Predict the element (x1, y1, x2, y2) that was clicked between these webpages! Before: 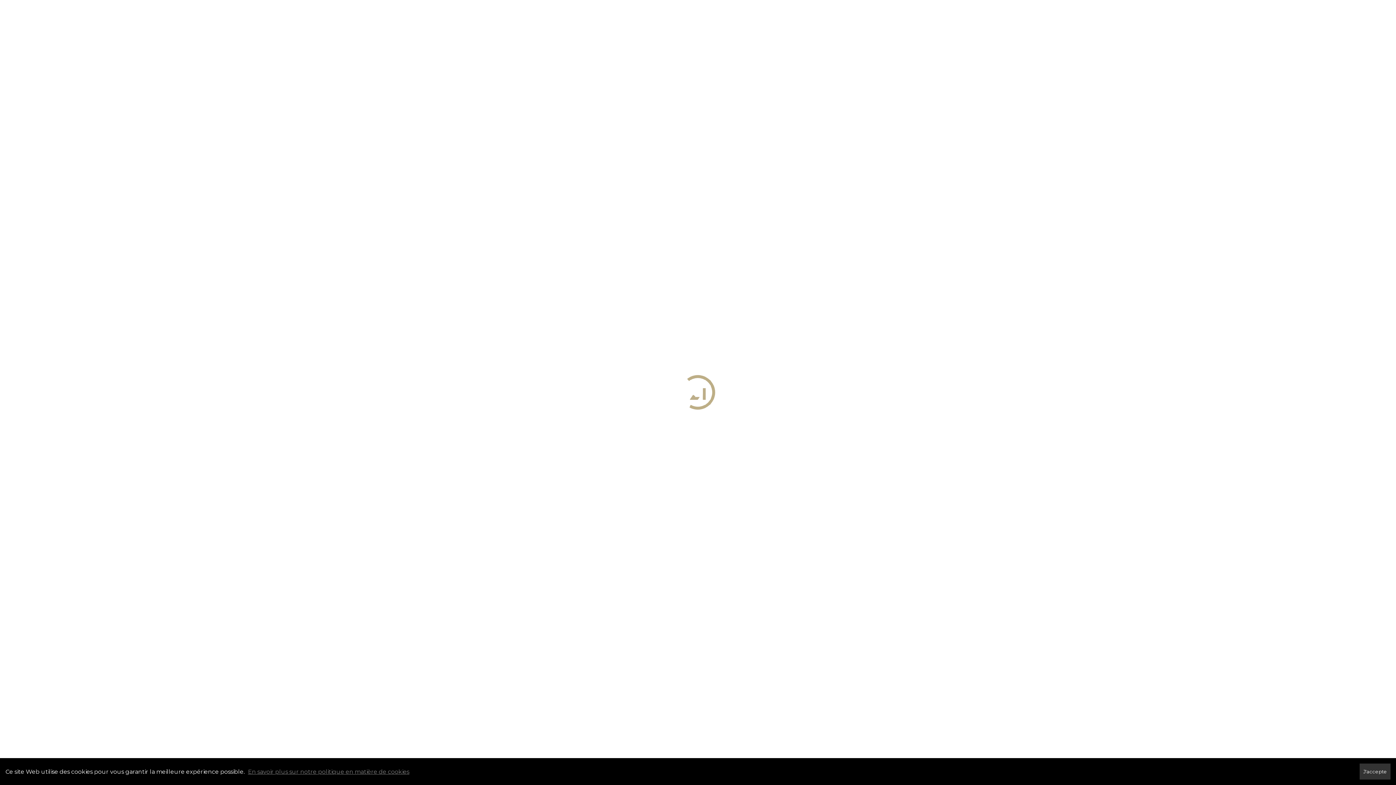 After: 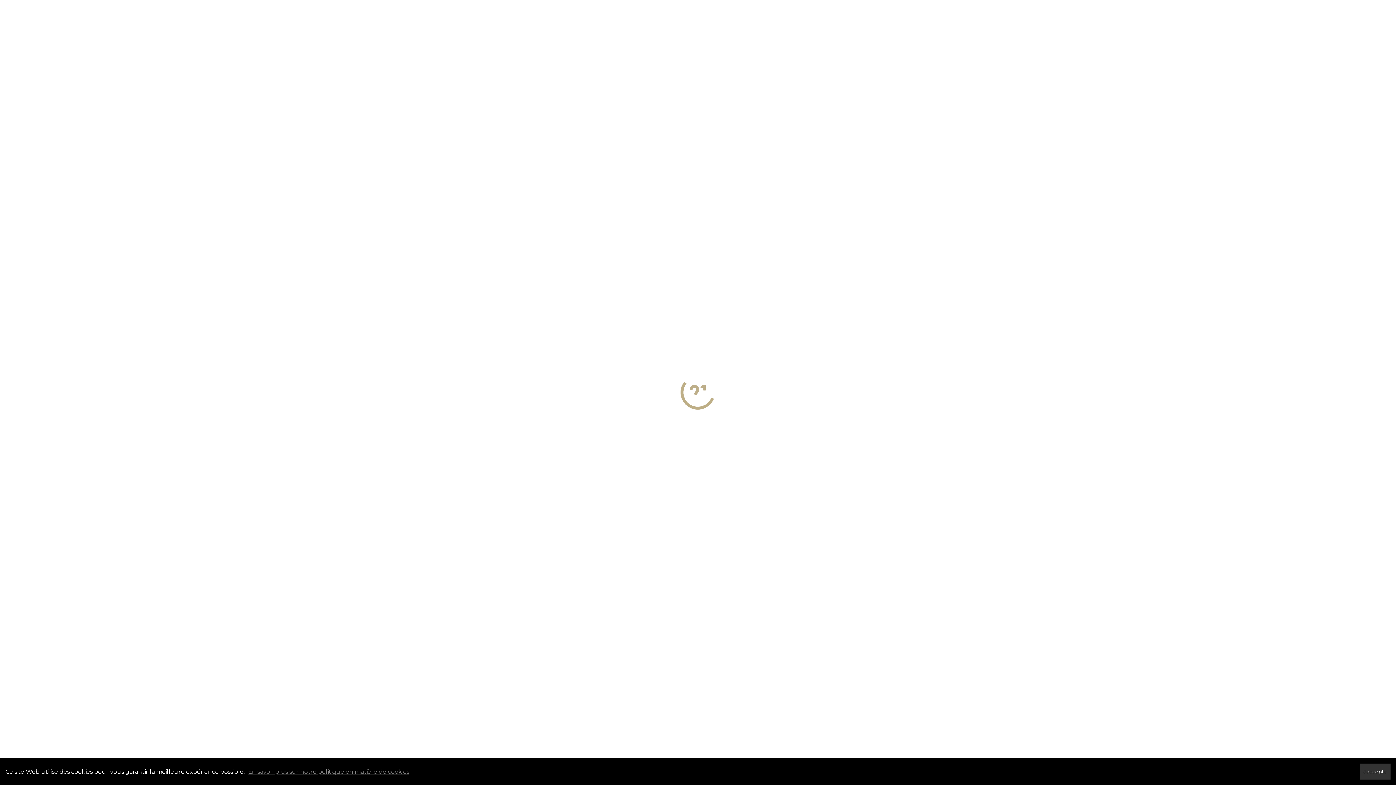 Action: label: En savoir plus sur notre politique en matière de cookies bbox: (248, 768, 409, 775)